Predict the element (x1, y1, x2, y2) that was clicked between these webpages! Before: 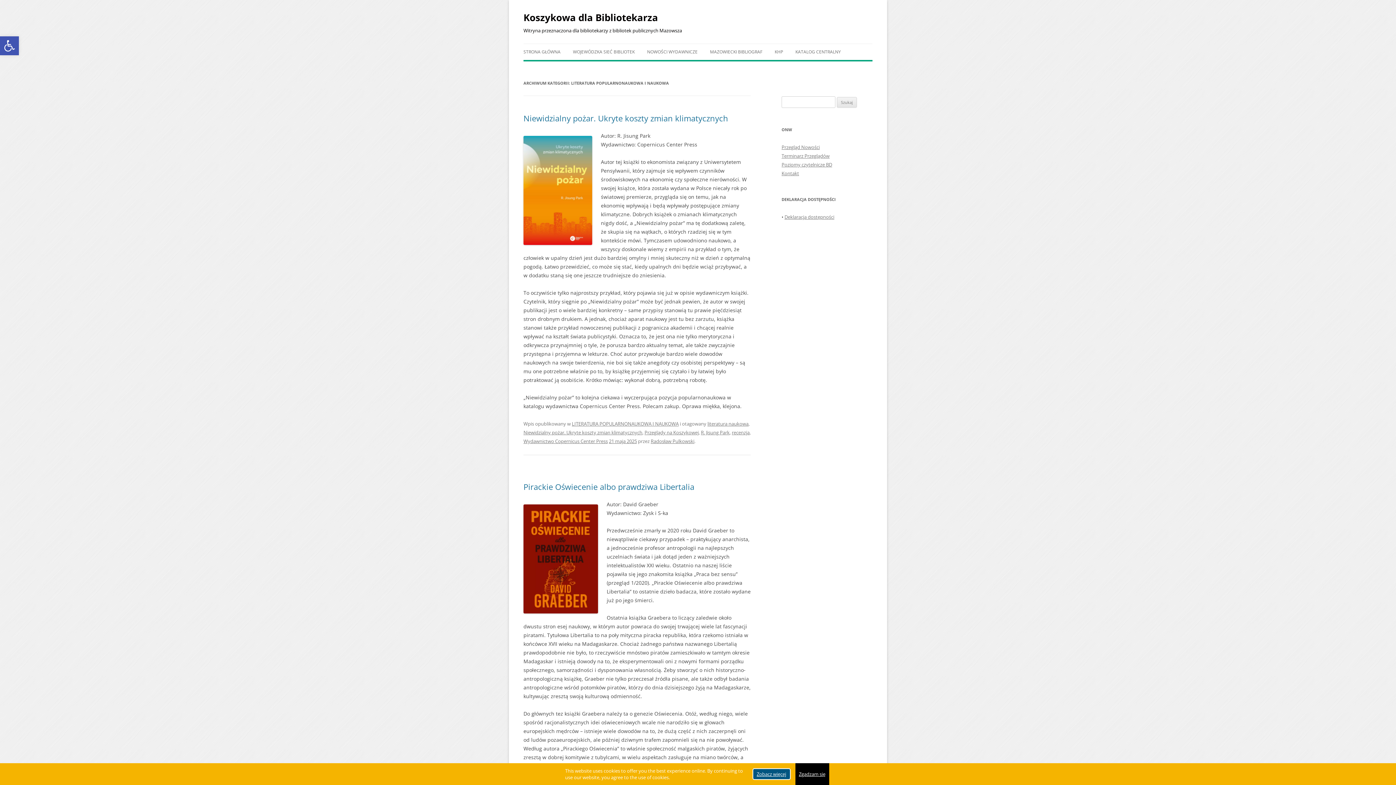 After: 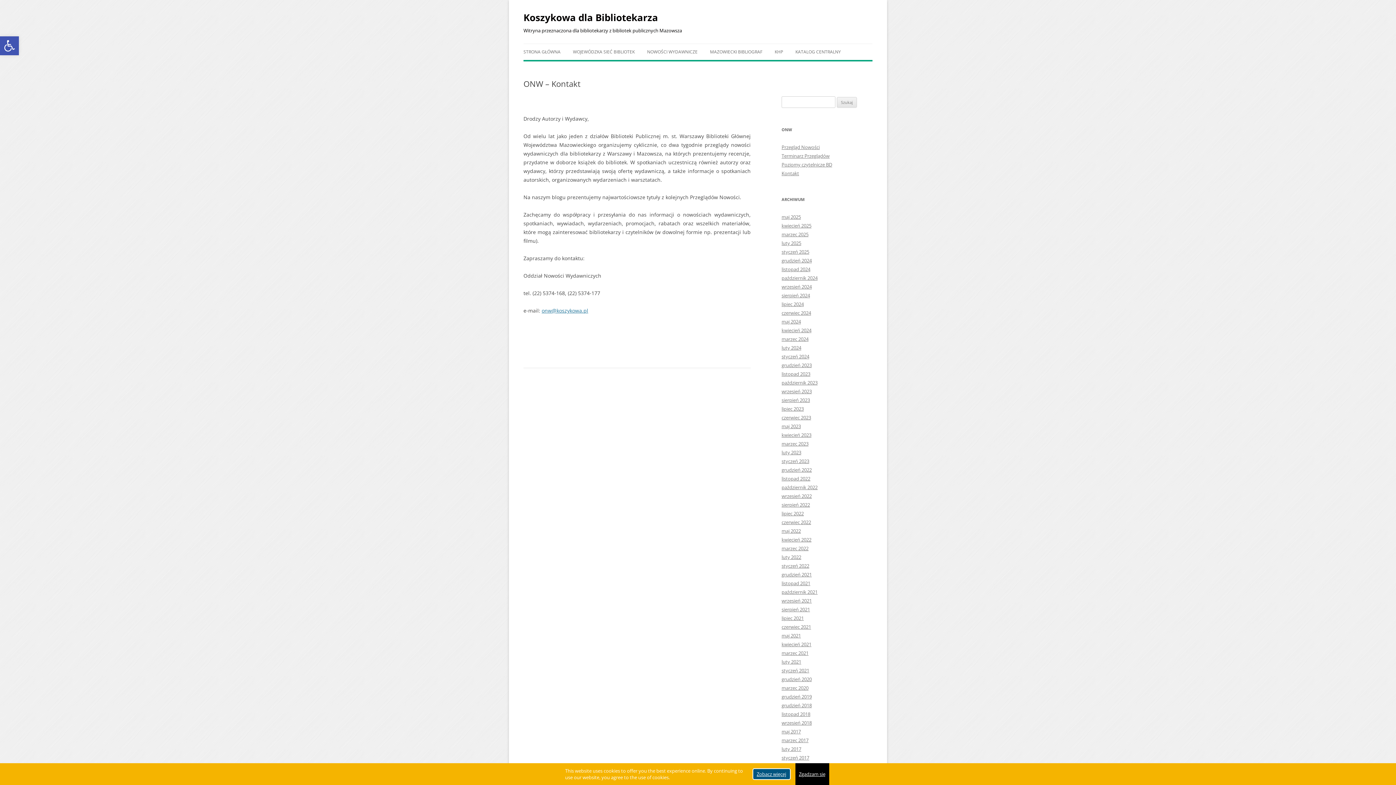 Action: bbox: (781, 170, 799, 176) label: Kontakt